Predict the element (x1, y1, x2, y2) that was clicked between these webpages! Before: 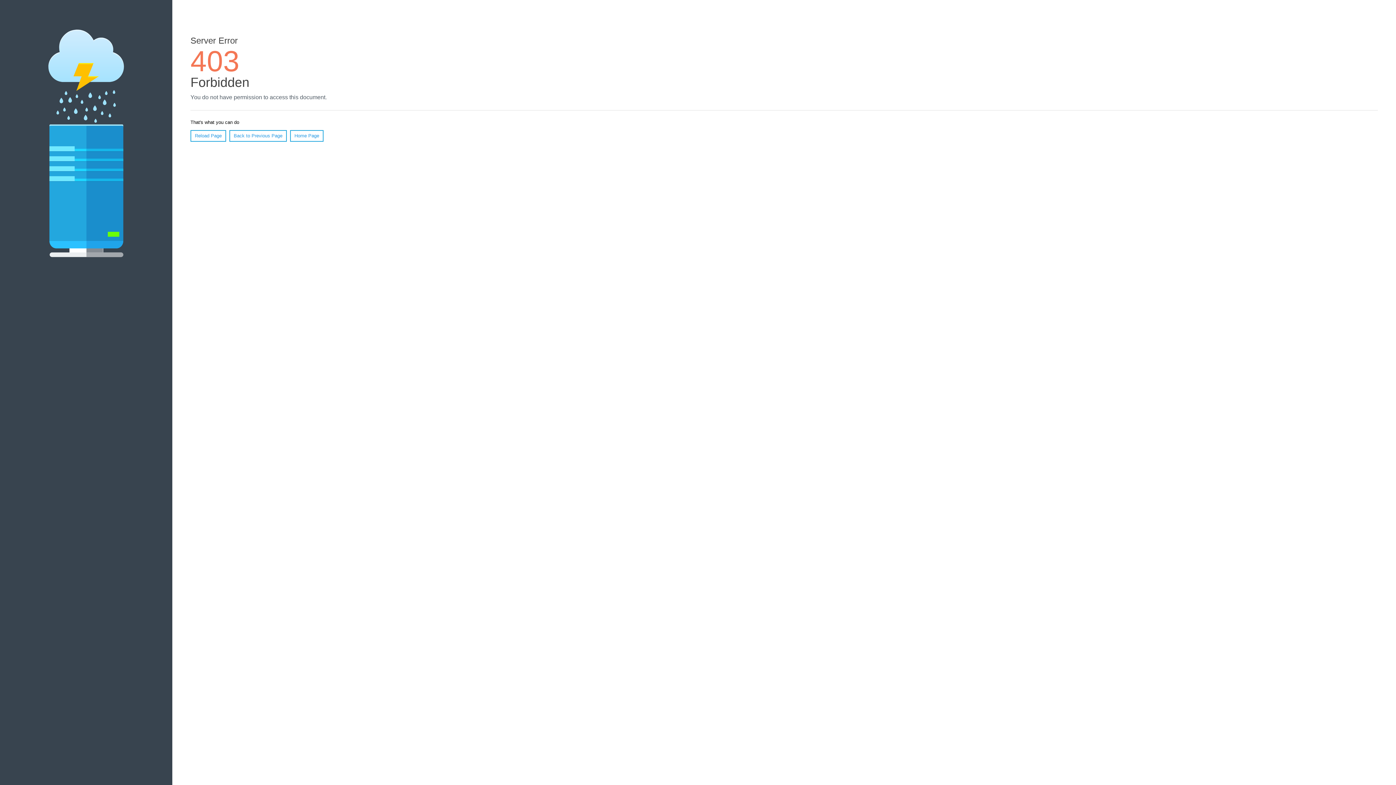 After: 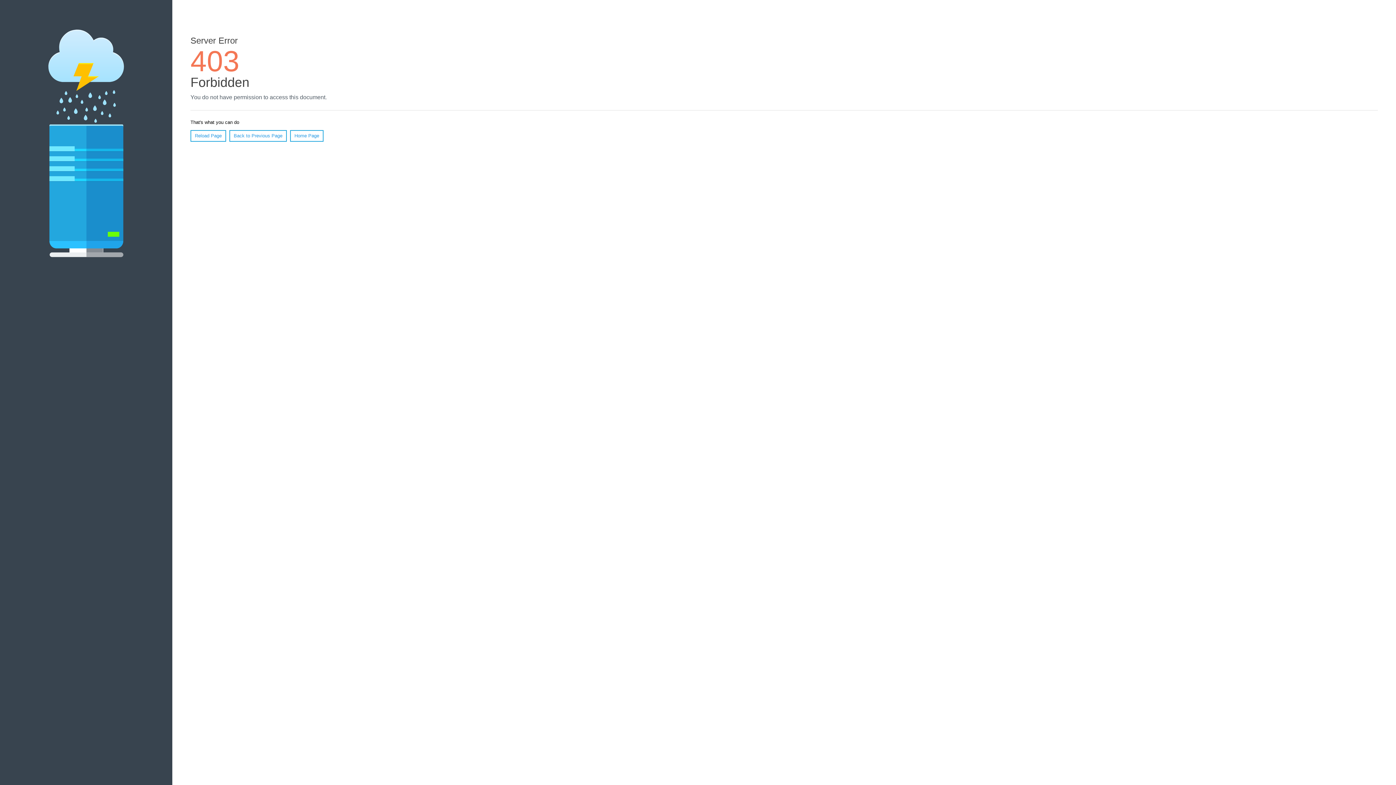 Action: label: Reload Page bbox: (190, 130, 226, 141)